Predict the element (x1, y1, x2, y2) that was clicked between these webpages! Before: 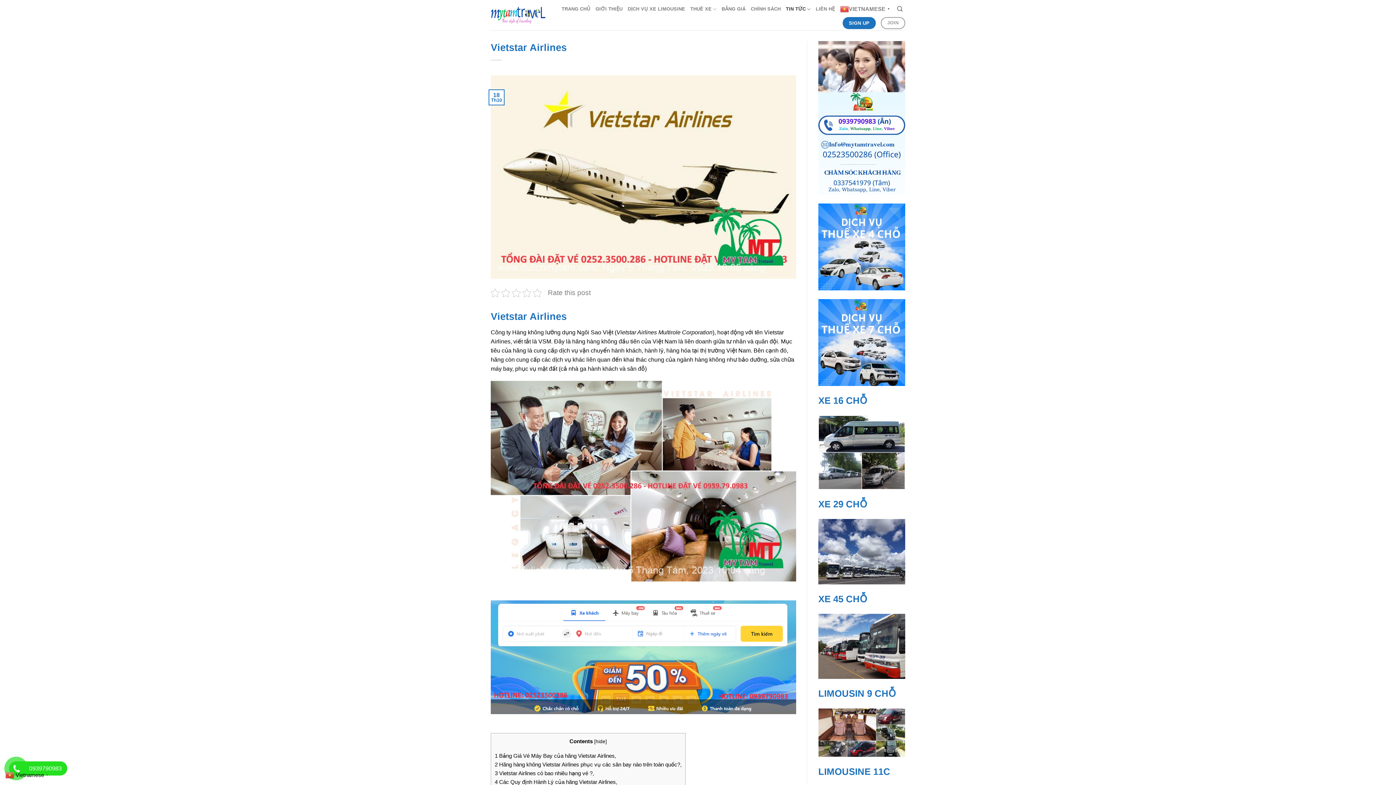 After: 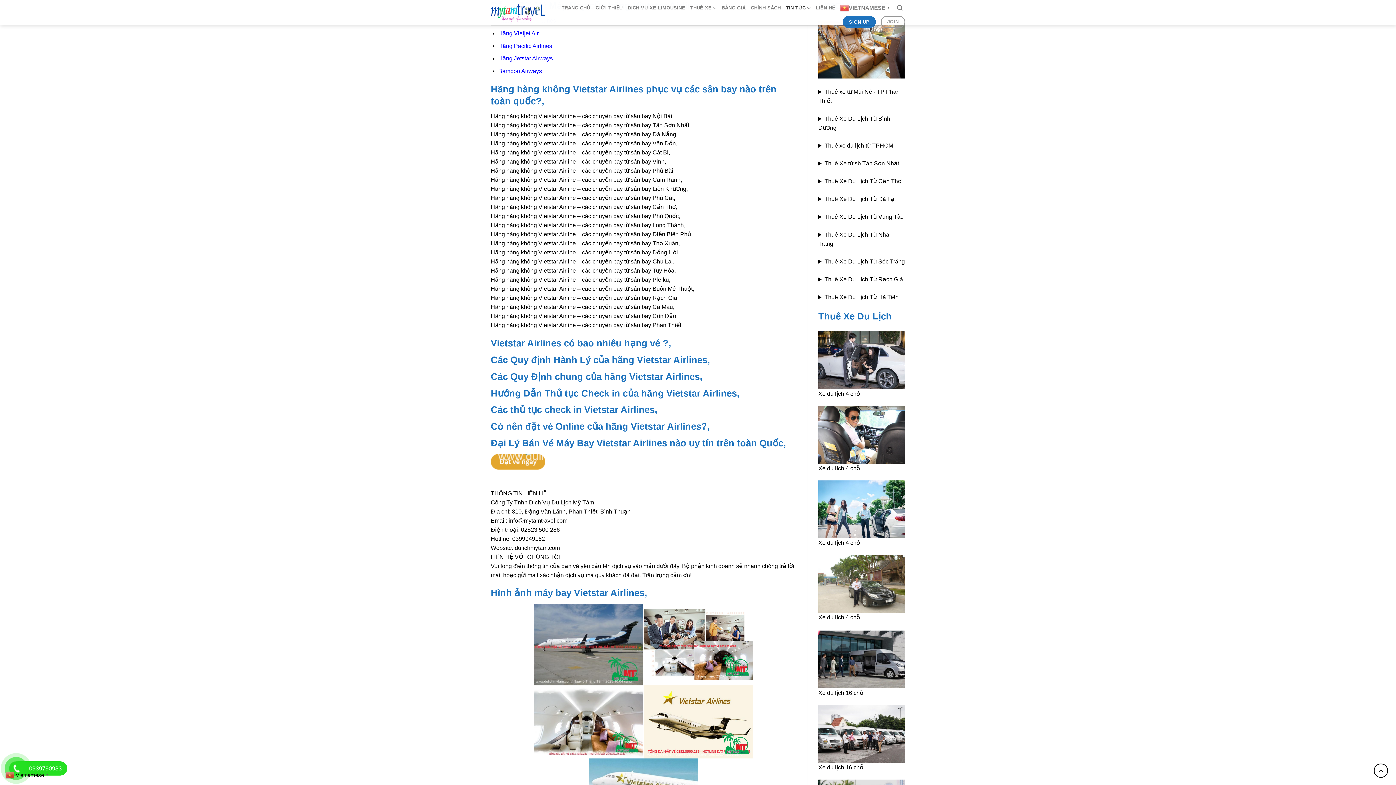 Action: bbox: (494, 752, 616, 759) label: 1 Bảng Giá Vé Máy Bay của hãng Vietstar Airlines,